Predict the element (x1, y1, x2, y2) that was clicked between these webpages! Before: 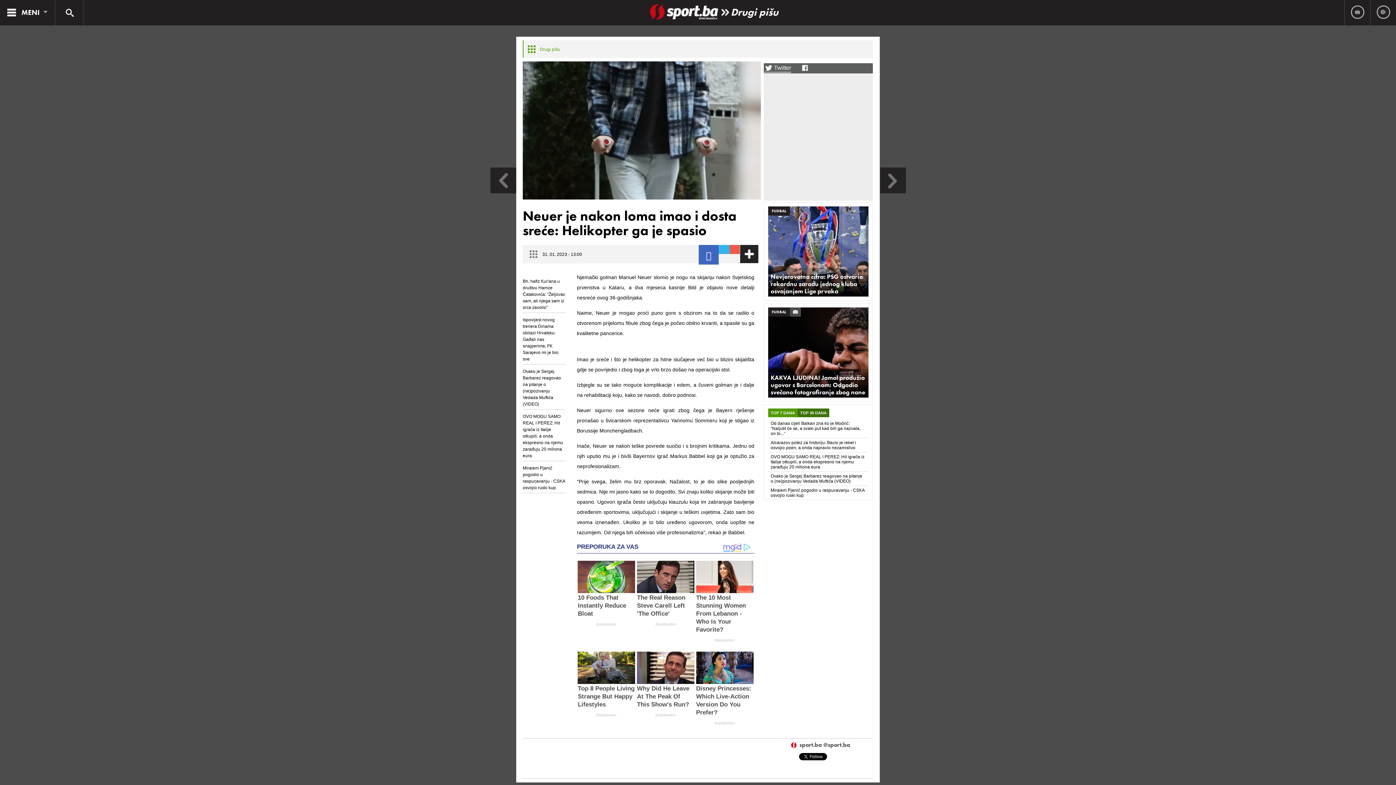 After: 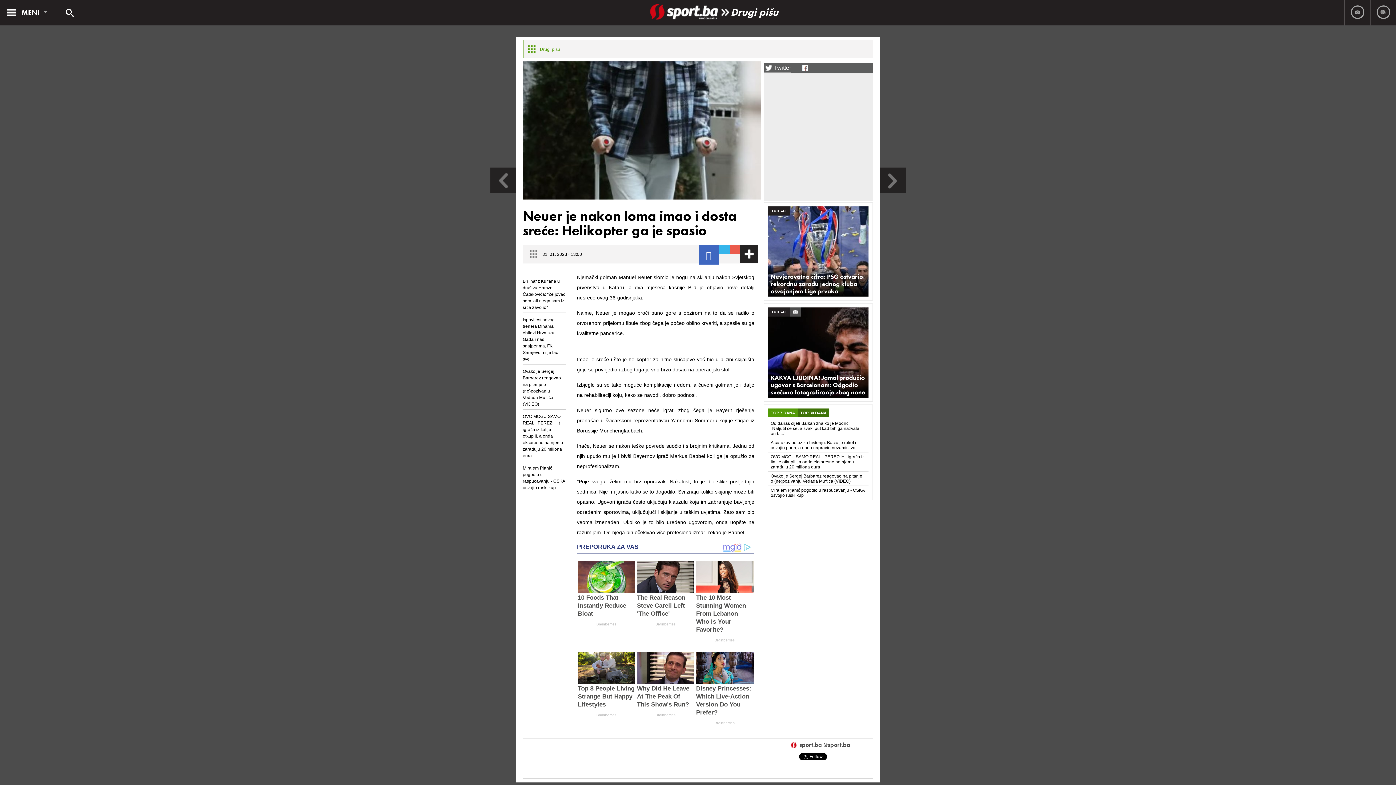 Action: bbox: (770, 410, 795, 415) label: TOP 7 DANA